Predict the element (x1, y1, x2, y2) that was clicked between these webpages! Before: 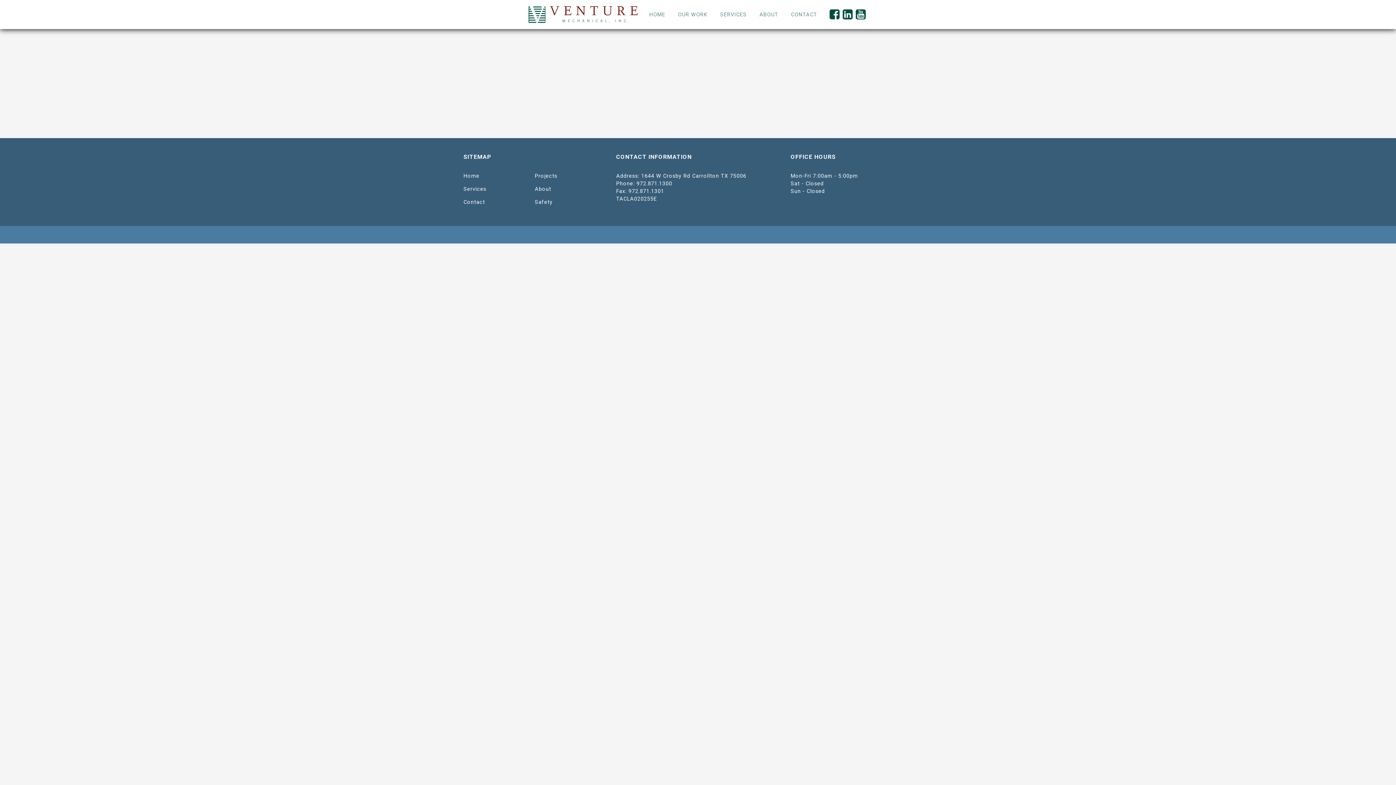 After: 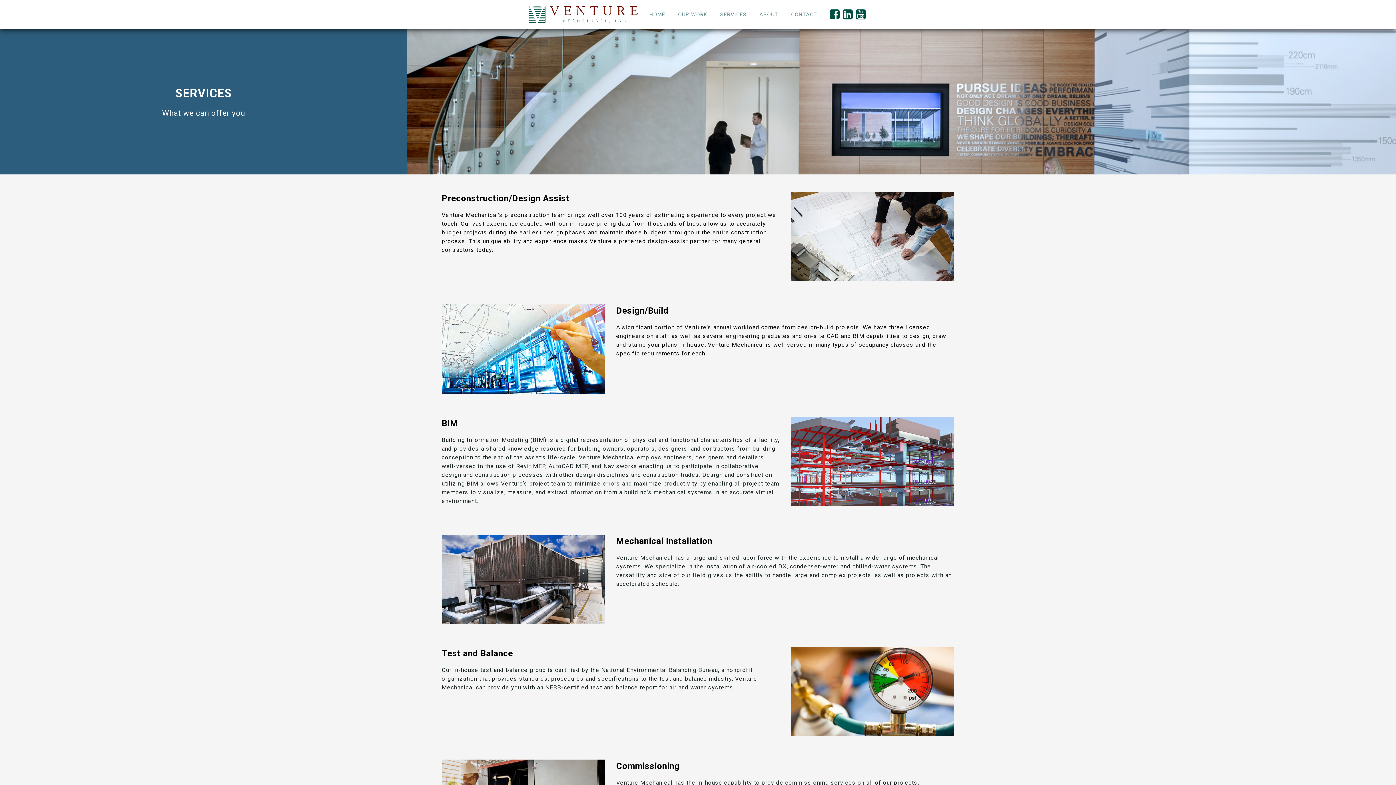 Action: bbox: (463, 186, 486, 192) label: Services